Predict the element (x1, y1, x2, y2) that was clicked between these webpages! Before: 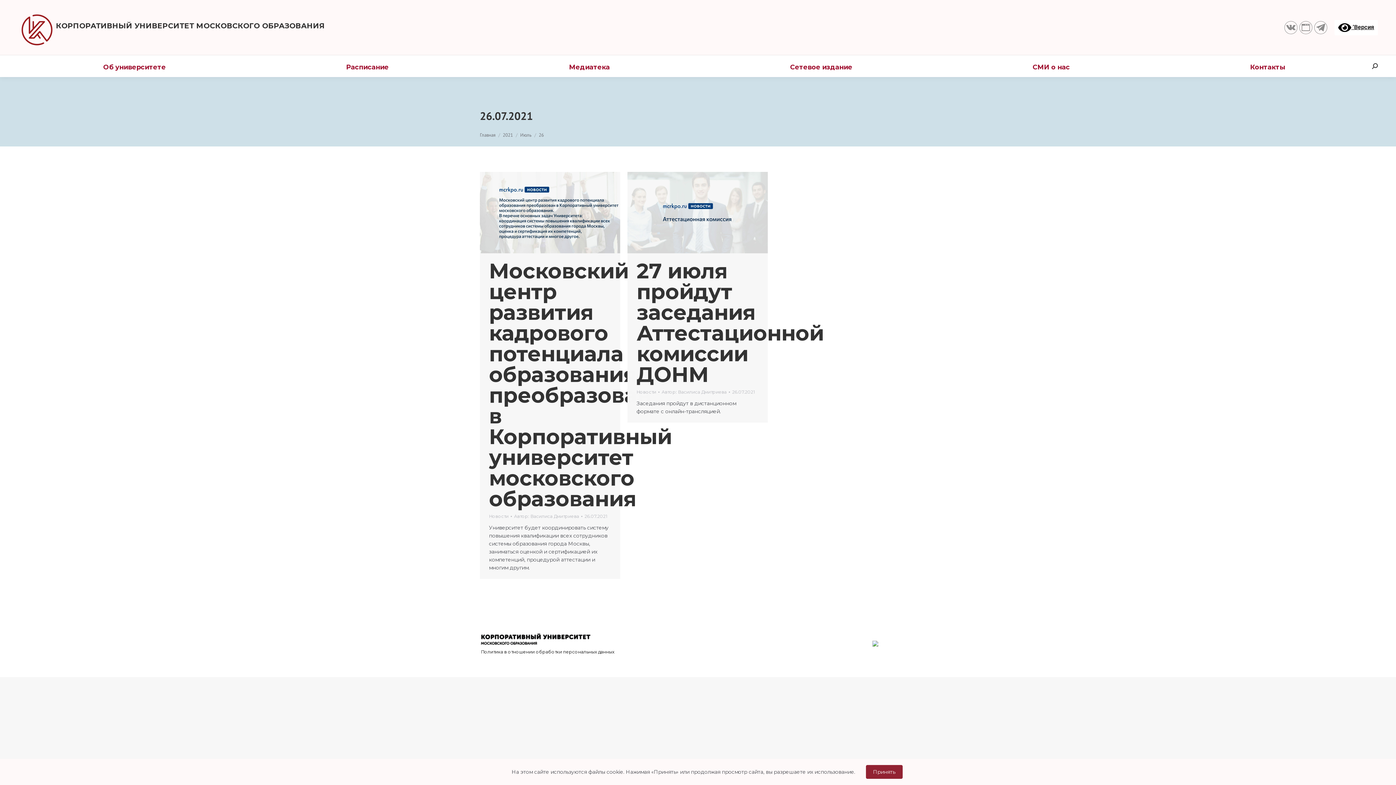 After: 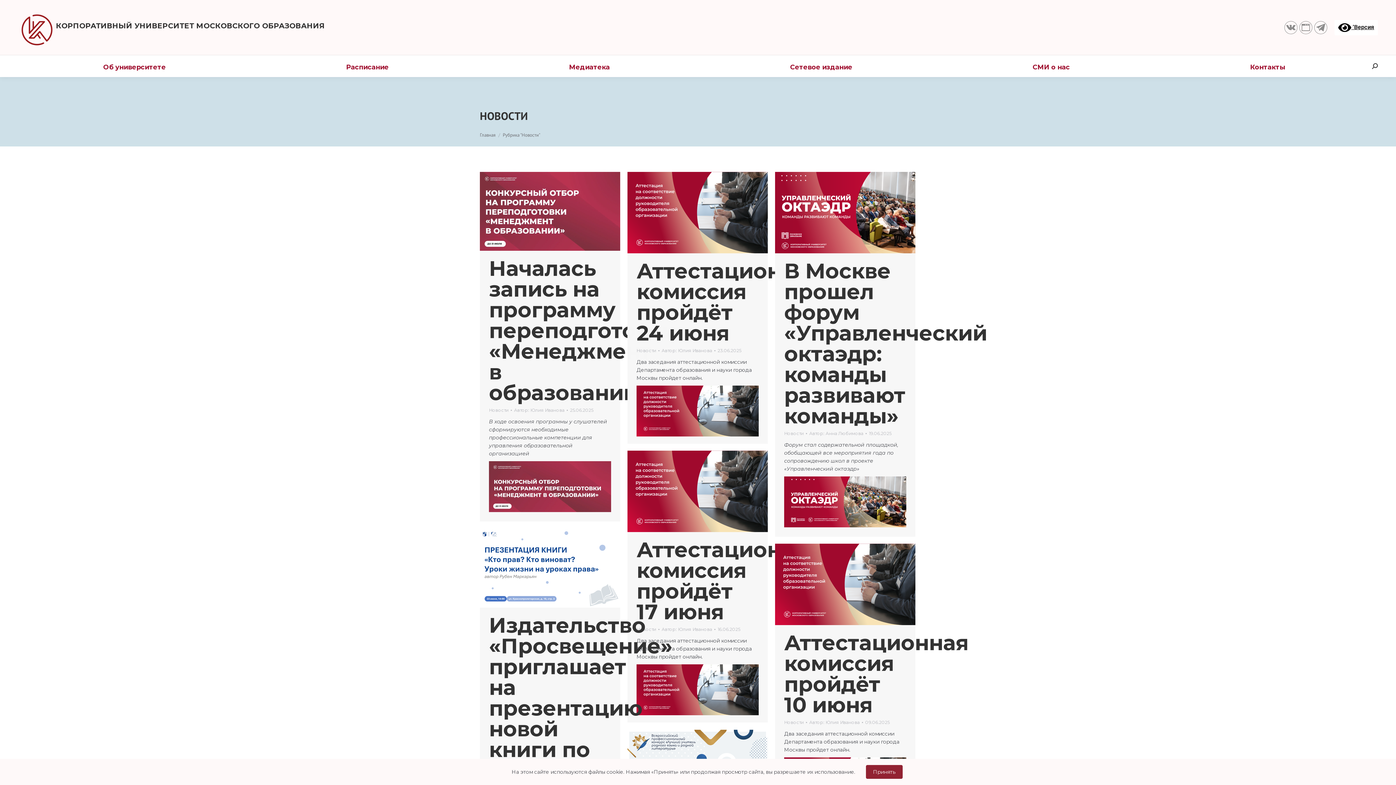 Action: bbox: (489, 513, 508, 519) label: Новости